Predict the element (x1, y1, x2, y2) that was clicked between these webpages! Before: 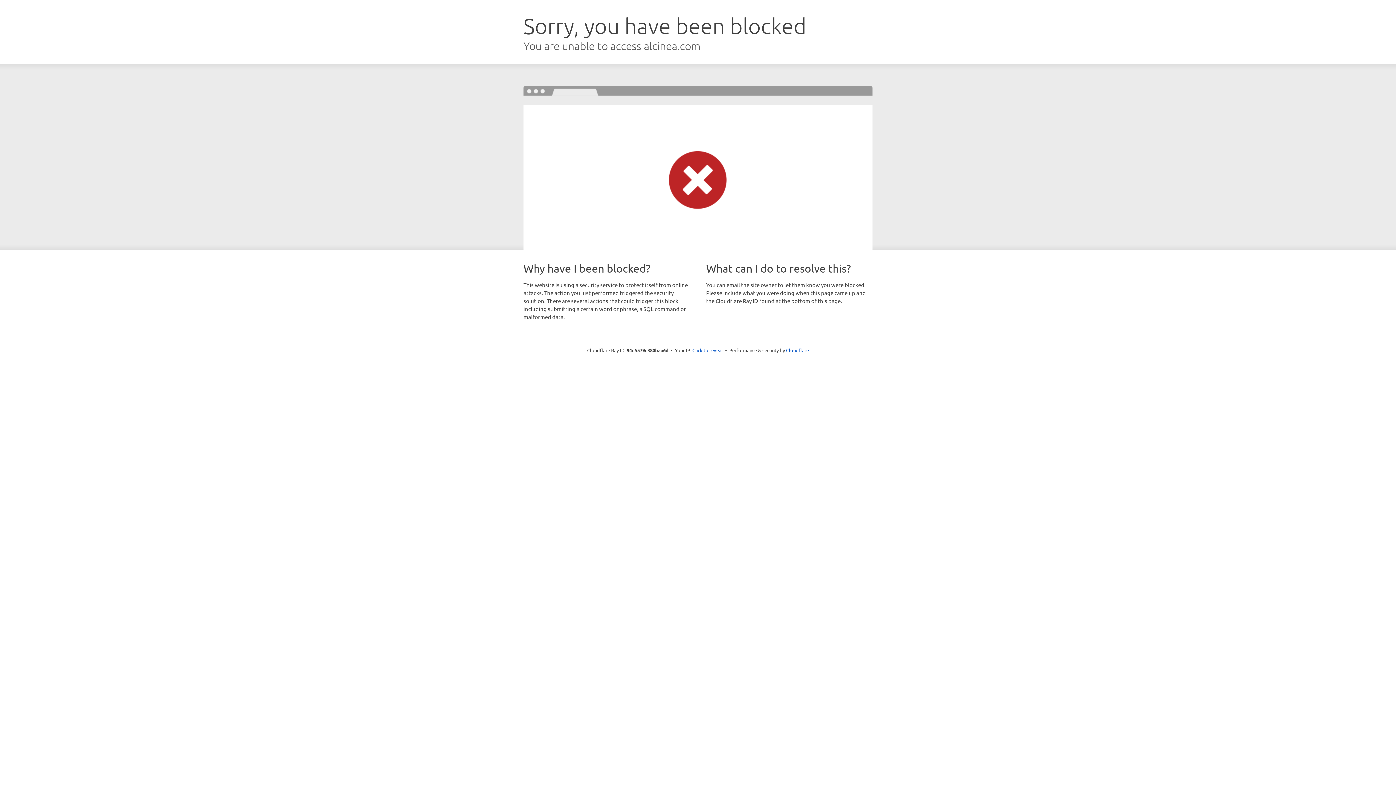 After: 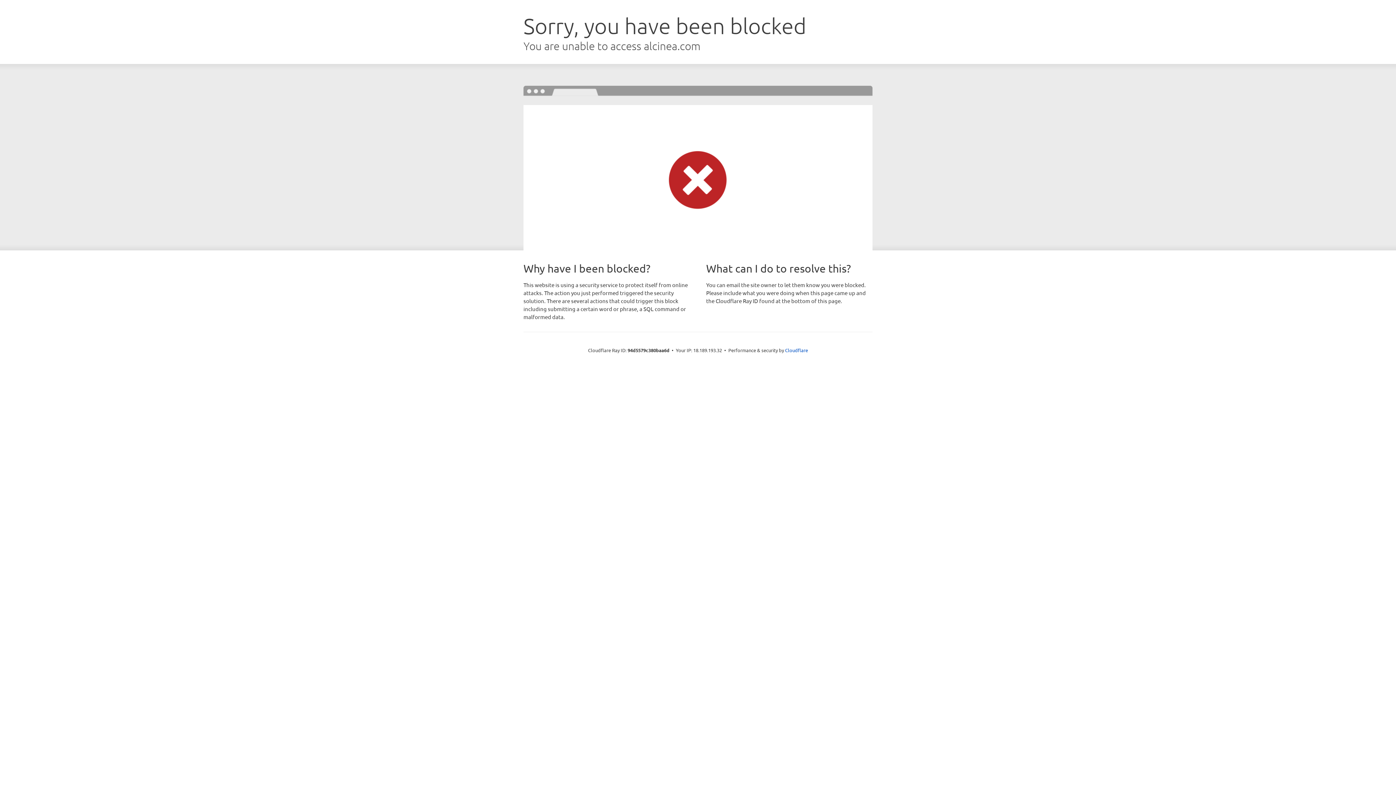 Action: label: Click to reveal bbox: (692, 346, 723, 353)